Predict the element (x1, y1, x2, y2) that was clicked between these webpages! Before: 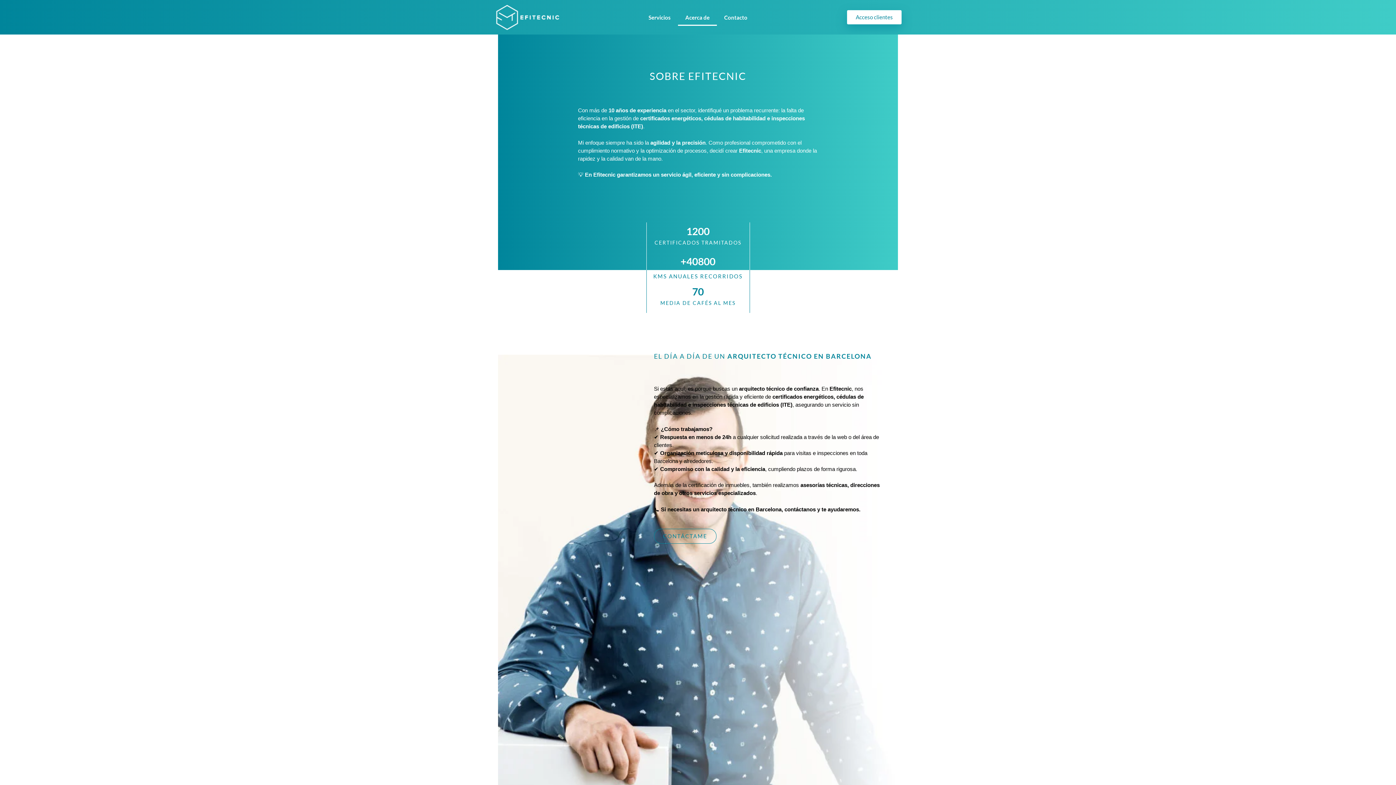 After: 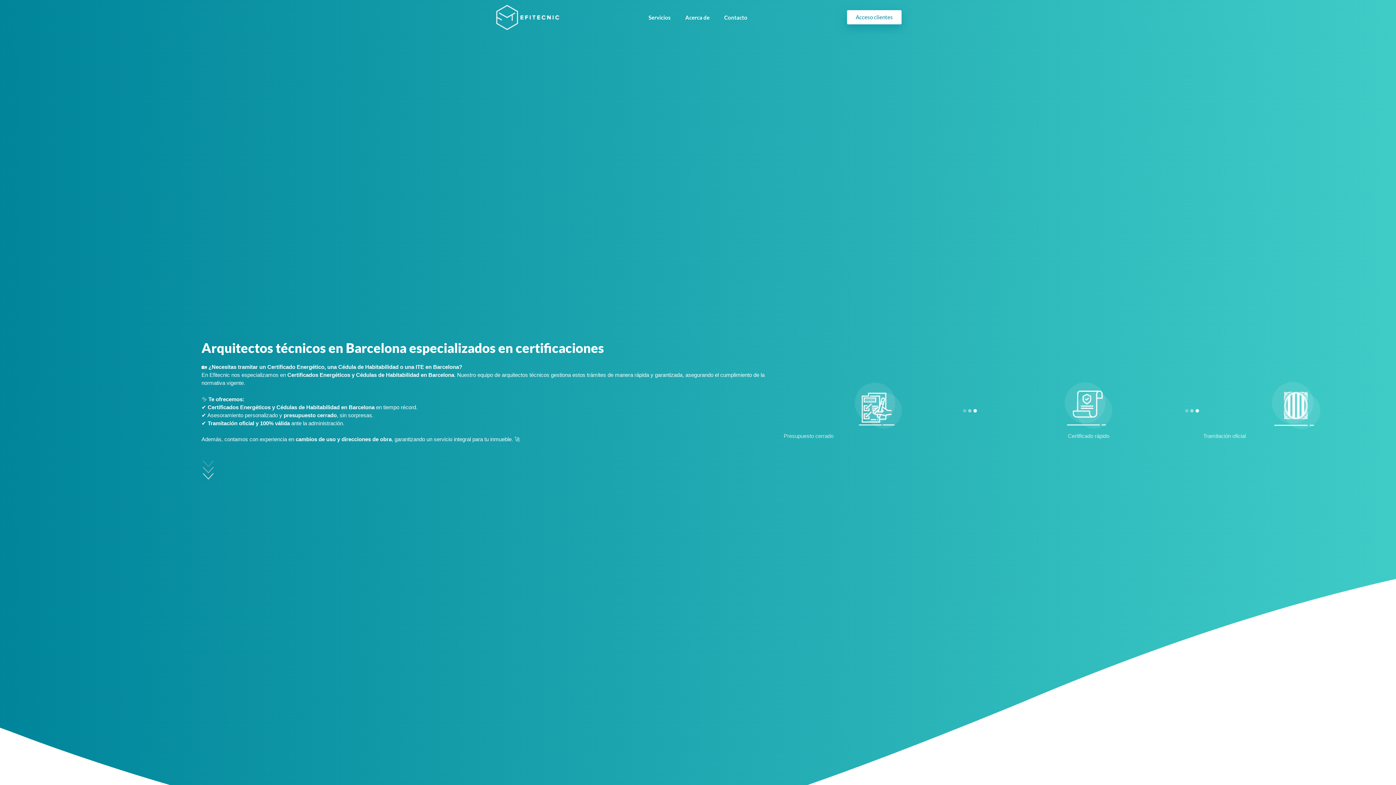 Action: bbox: (494, 3, 560, 30)